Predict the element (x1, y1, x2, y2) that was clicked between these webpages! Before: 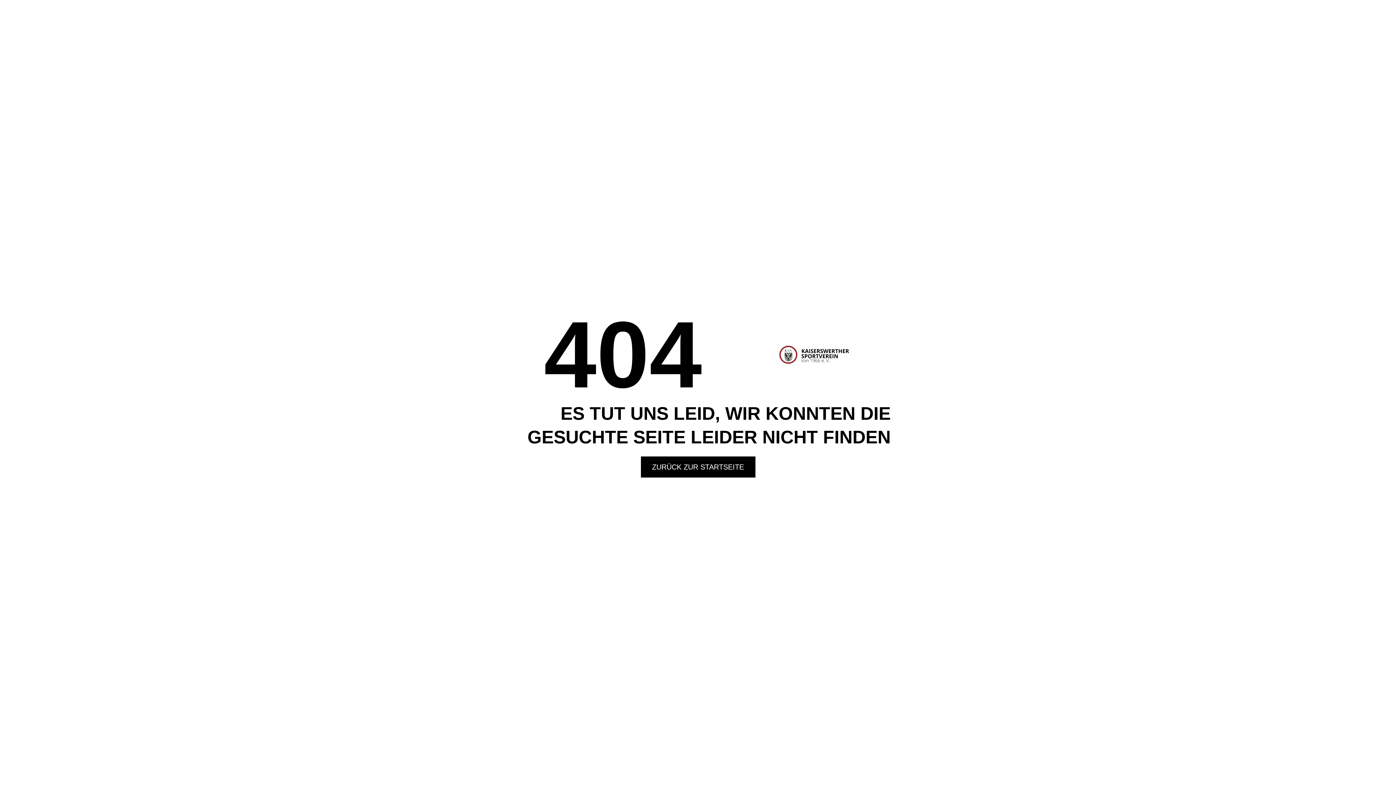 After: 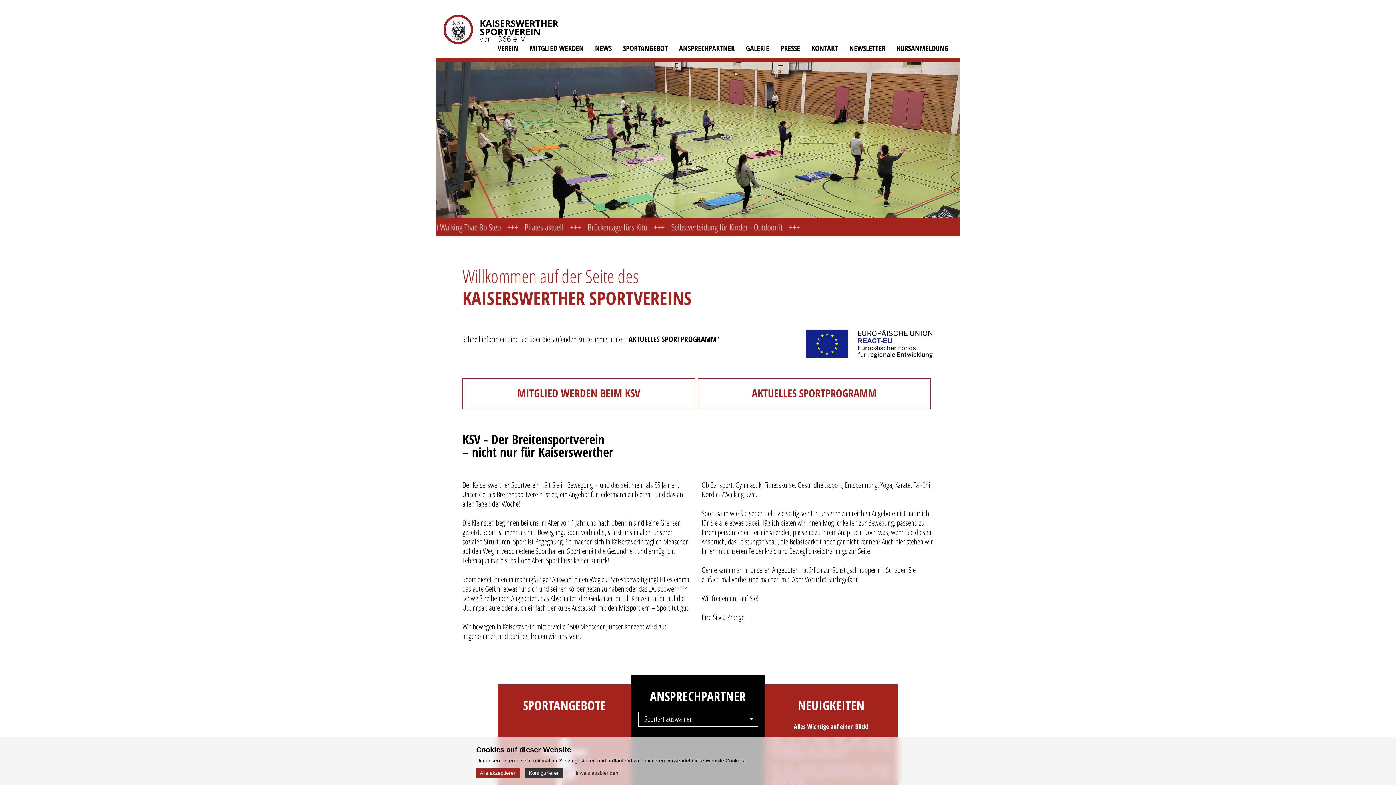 Action: label: ZURÜCK ZUR STARTSEITE bbox: (640, 456, 755, 477)